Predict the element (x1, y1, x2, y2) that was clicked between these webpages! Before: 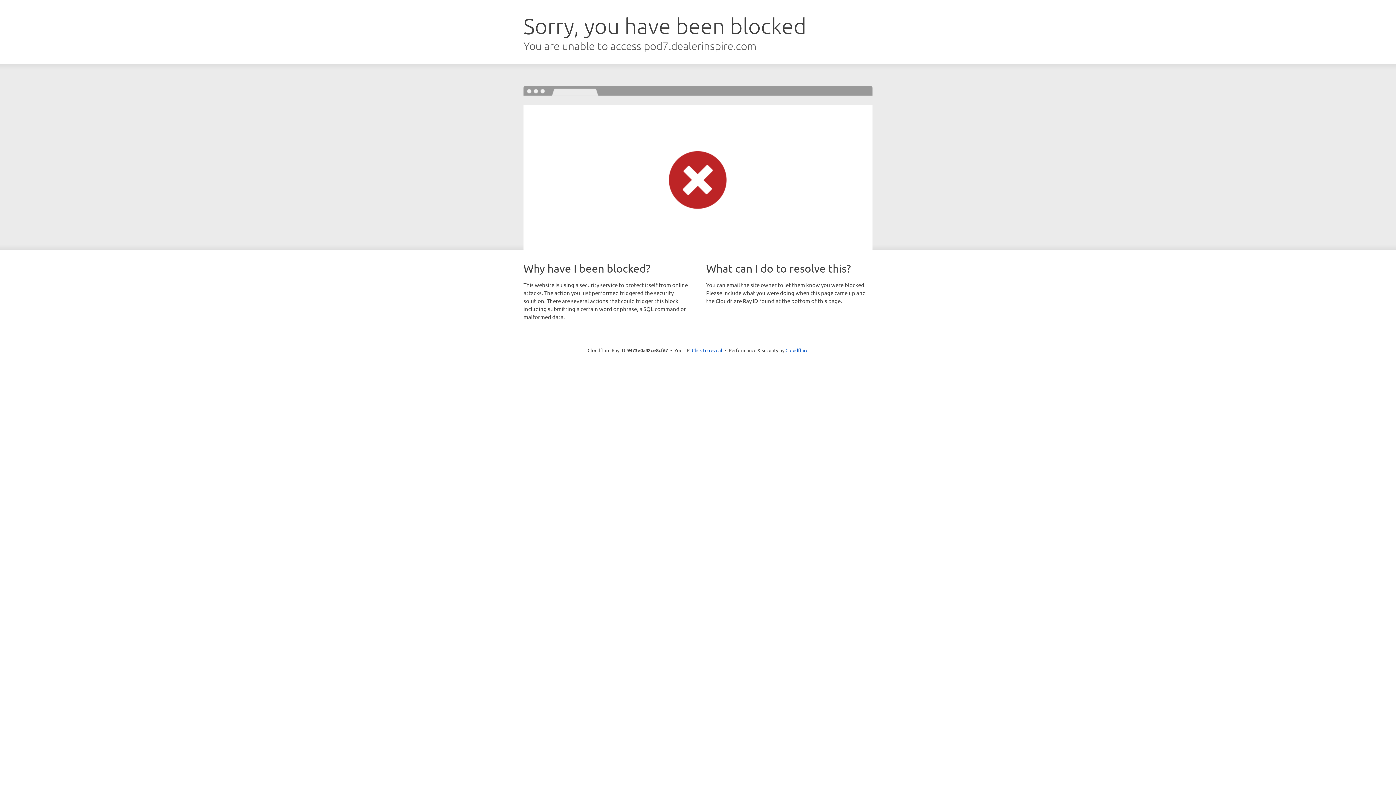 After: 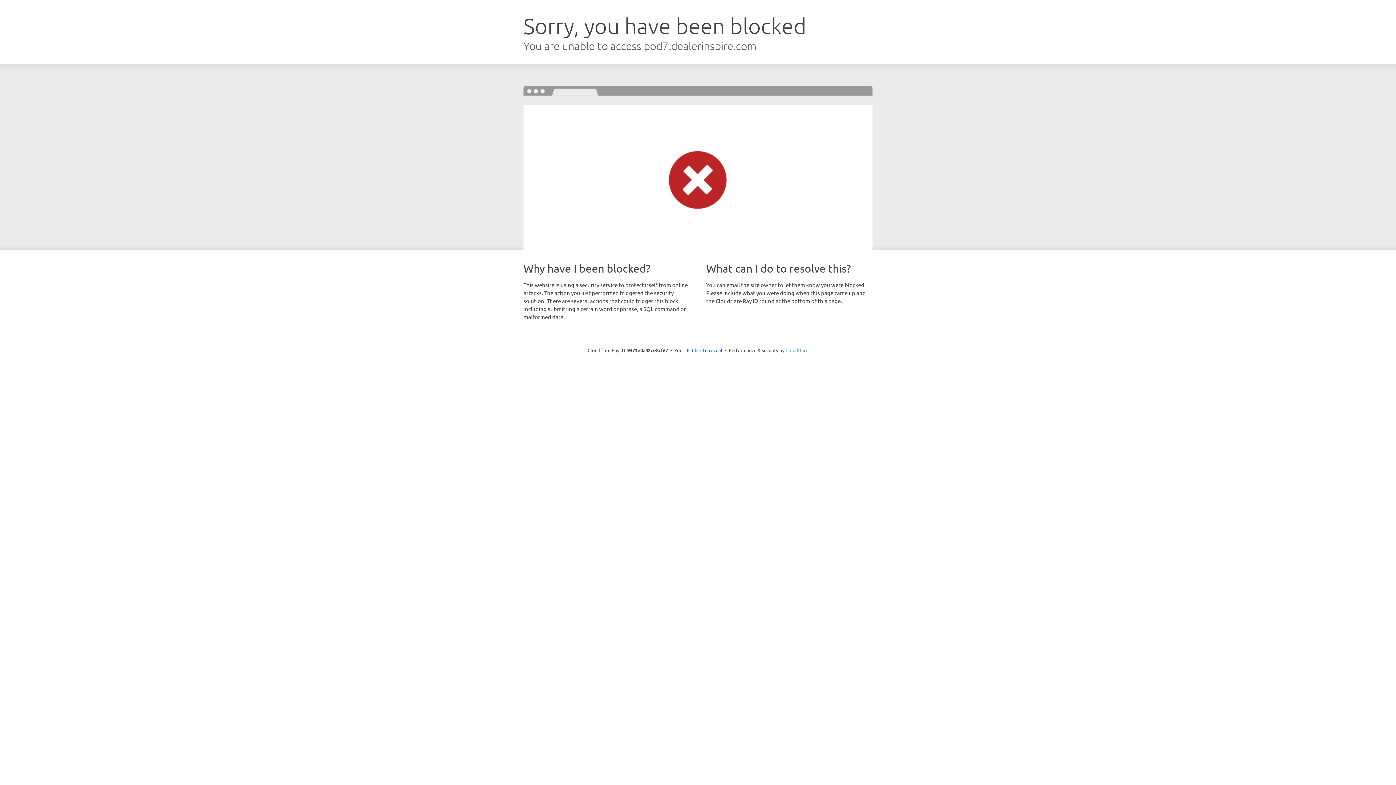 Action: bbox: (785, 347, 808, 353) label: Cloudflare